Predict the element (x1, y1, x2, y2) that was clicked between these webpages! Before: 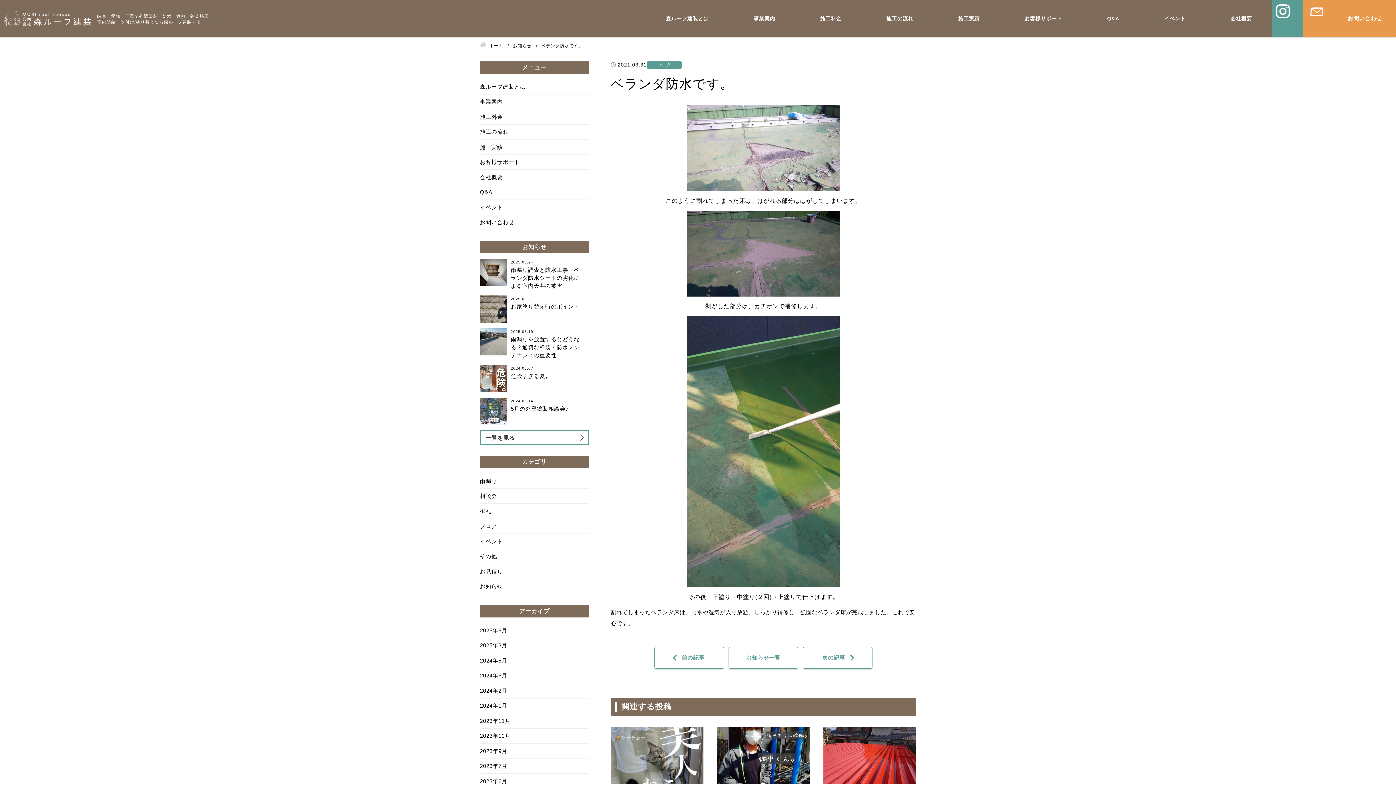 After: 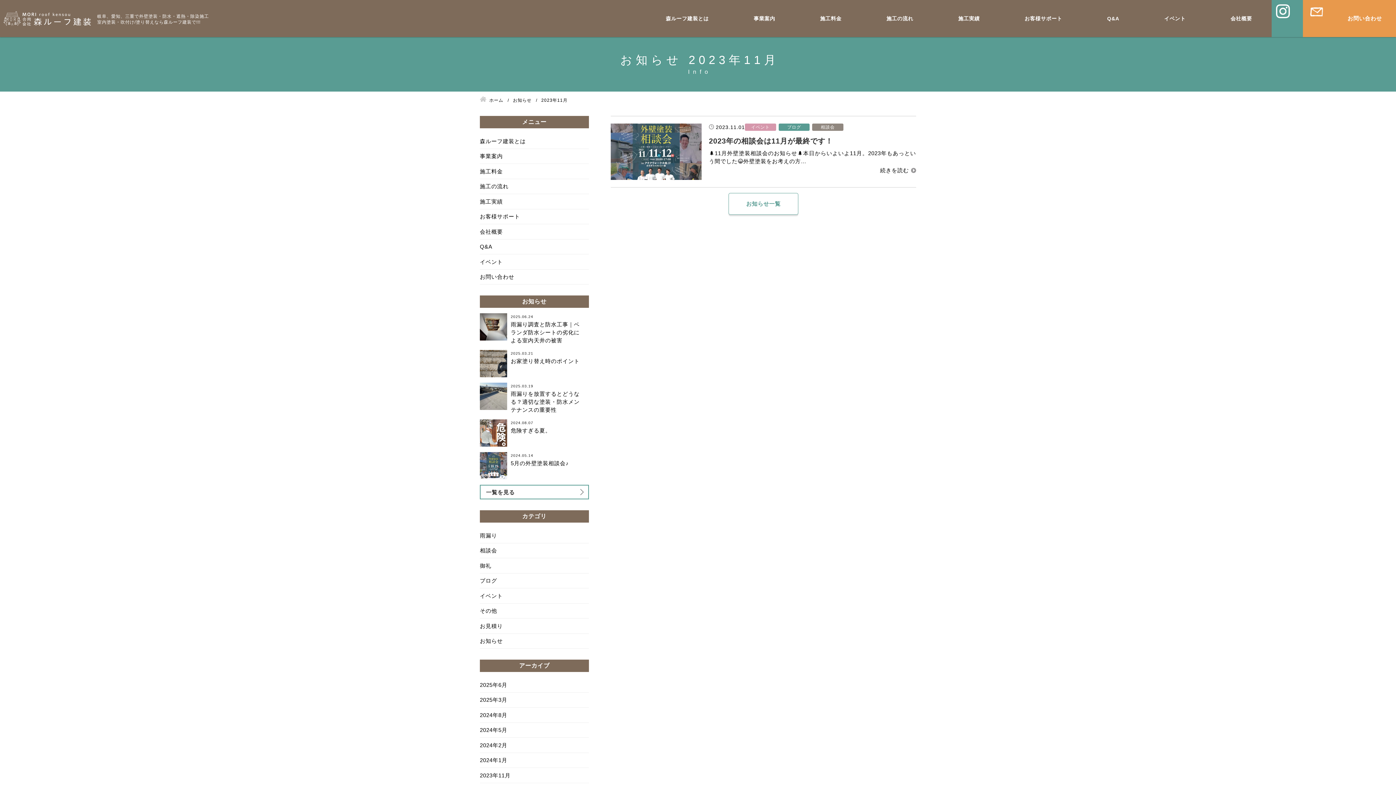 Action: bbox: (480, 713, 589, 728) label: 2023年11月